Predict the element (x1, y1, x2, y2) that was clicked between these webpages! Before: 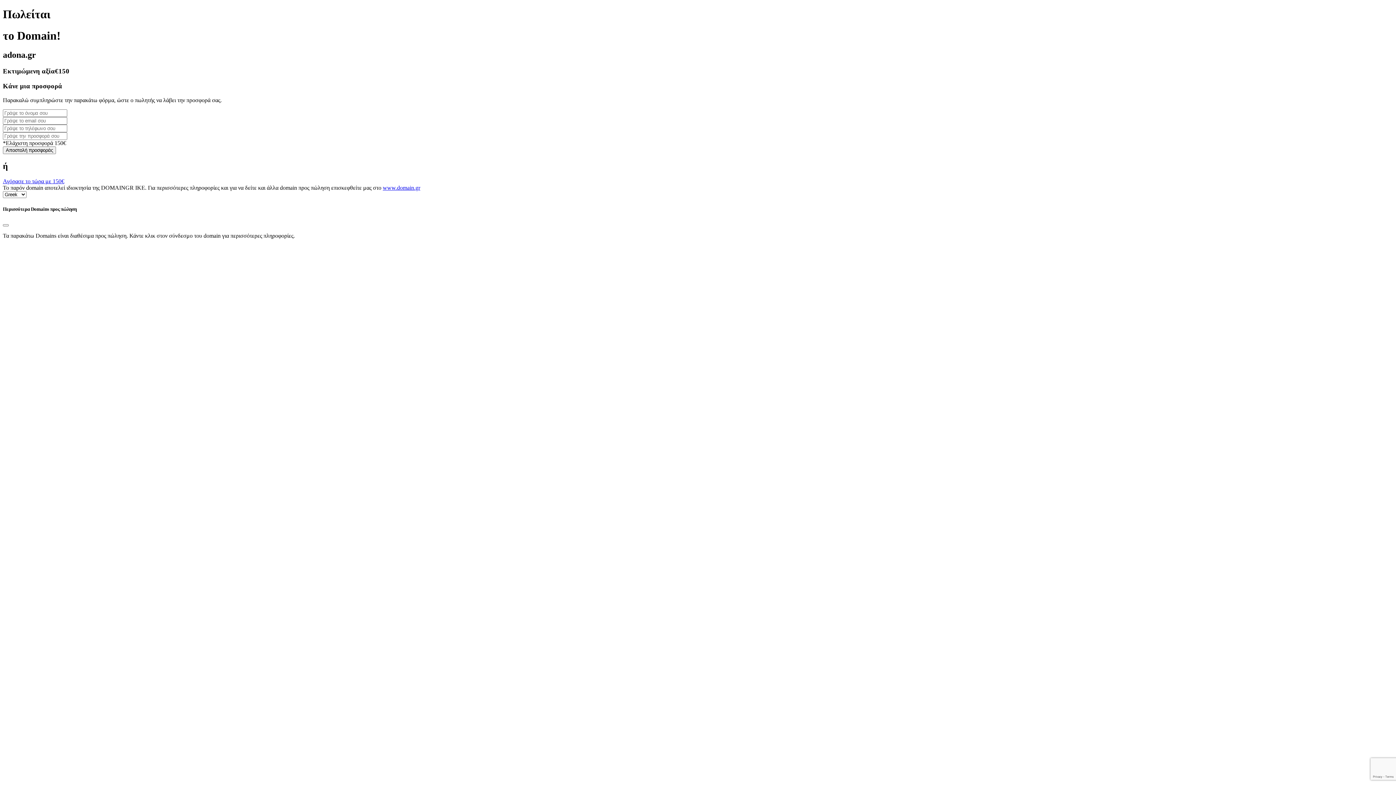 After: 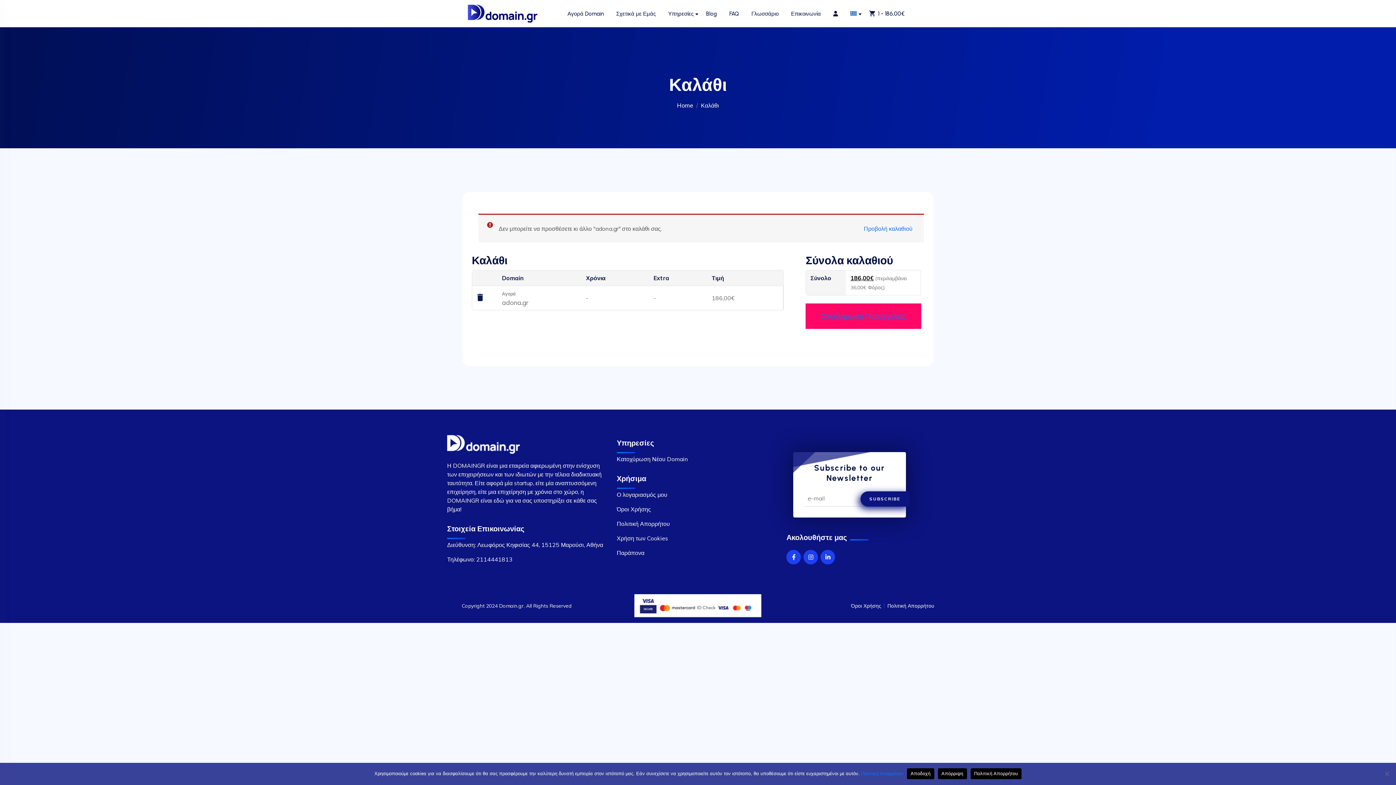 Action: label: Αγόρασε το τώρα με 150€ bbox: (2, 178, 64, 184)